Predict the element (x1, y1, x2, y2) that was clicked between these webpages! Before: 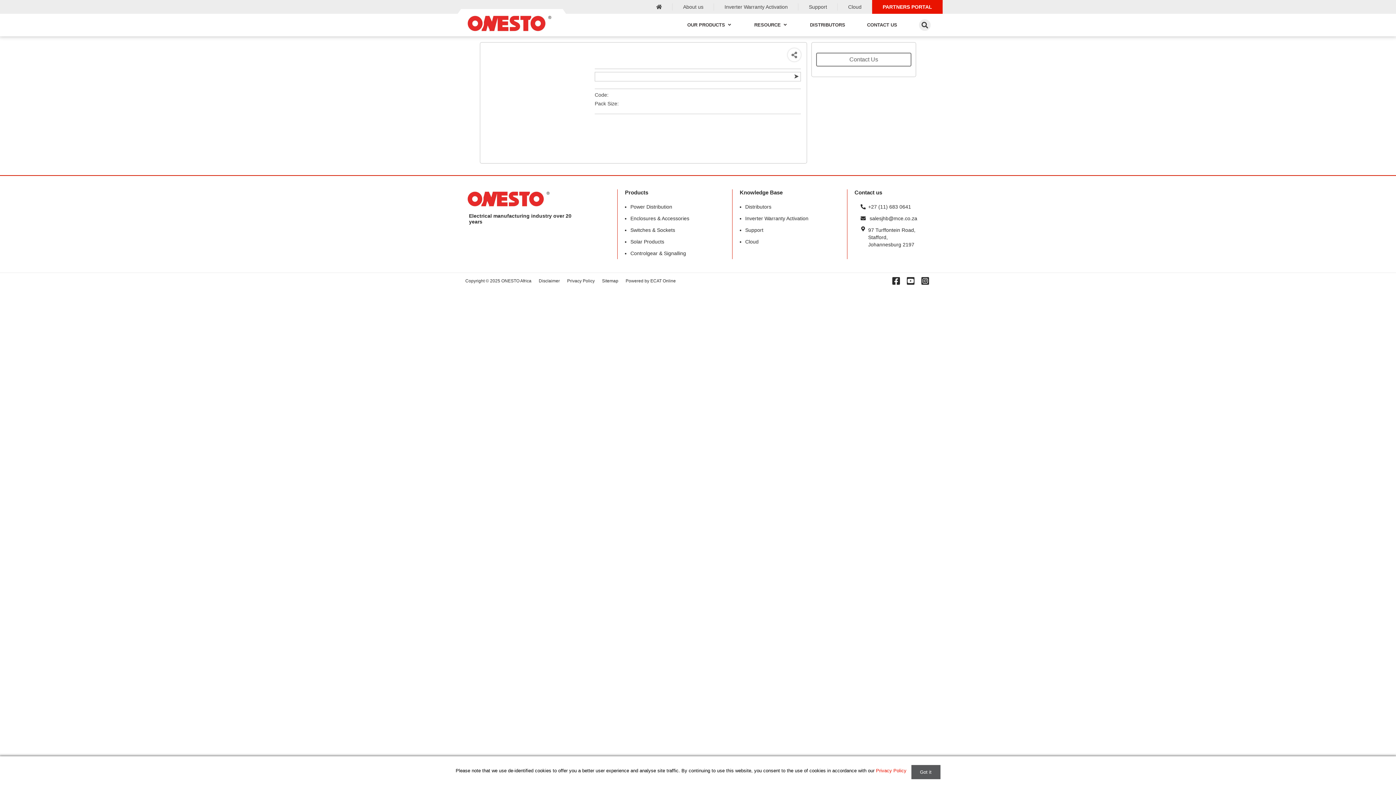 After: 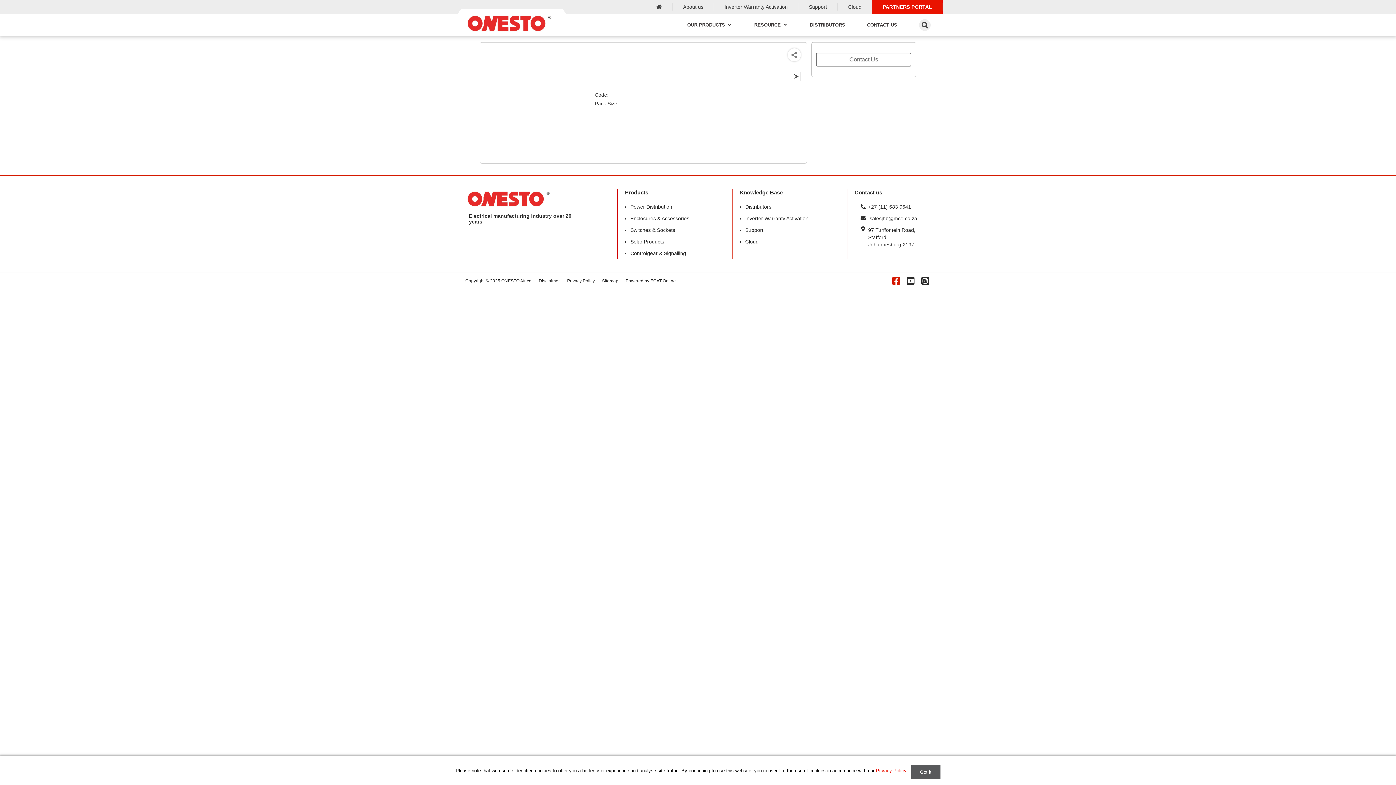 Action: bbox: (890, 276, 901, 285)